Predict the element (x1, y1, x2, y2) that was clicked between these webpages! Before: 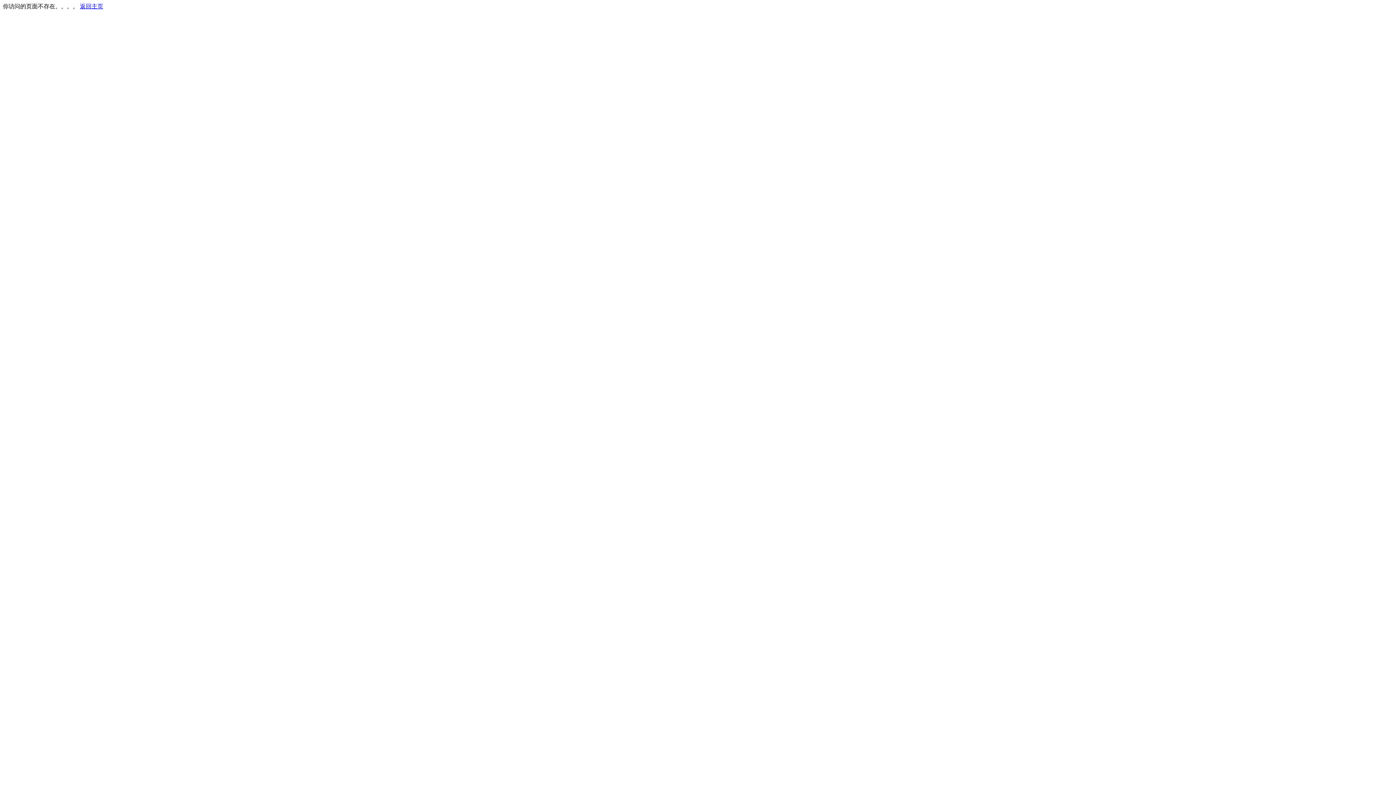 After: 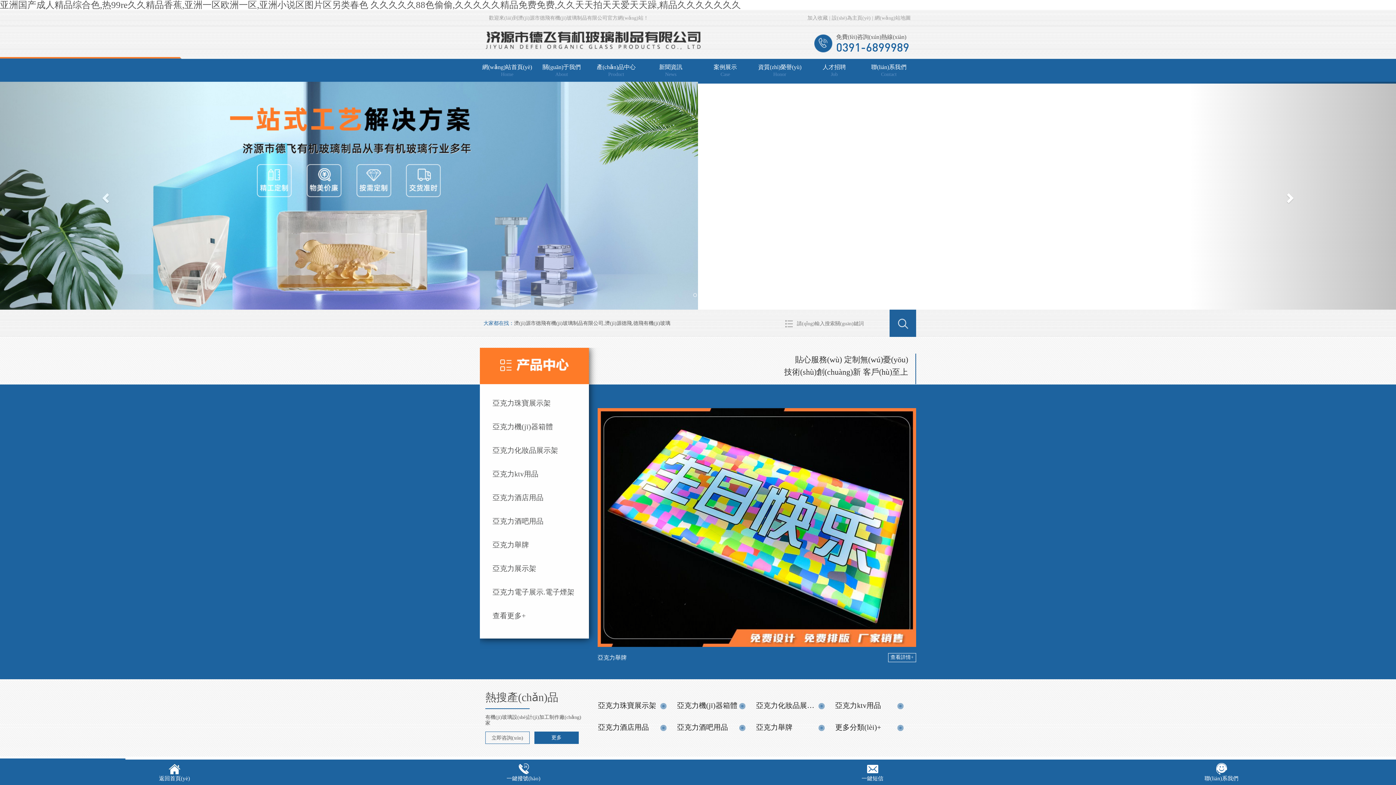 Action: bbox: (80, 3, 103, 9) label: 返回主页